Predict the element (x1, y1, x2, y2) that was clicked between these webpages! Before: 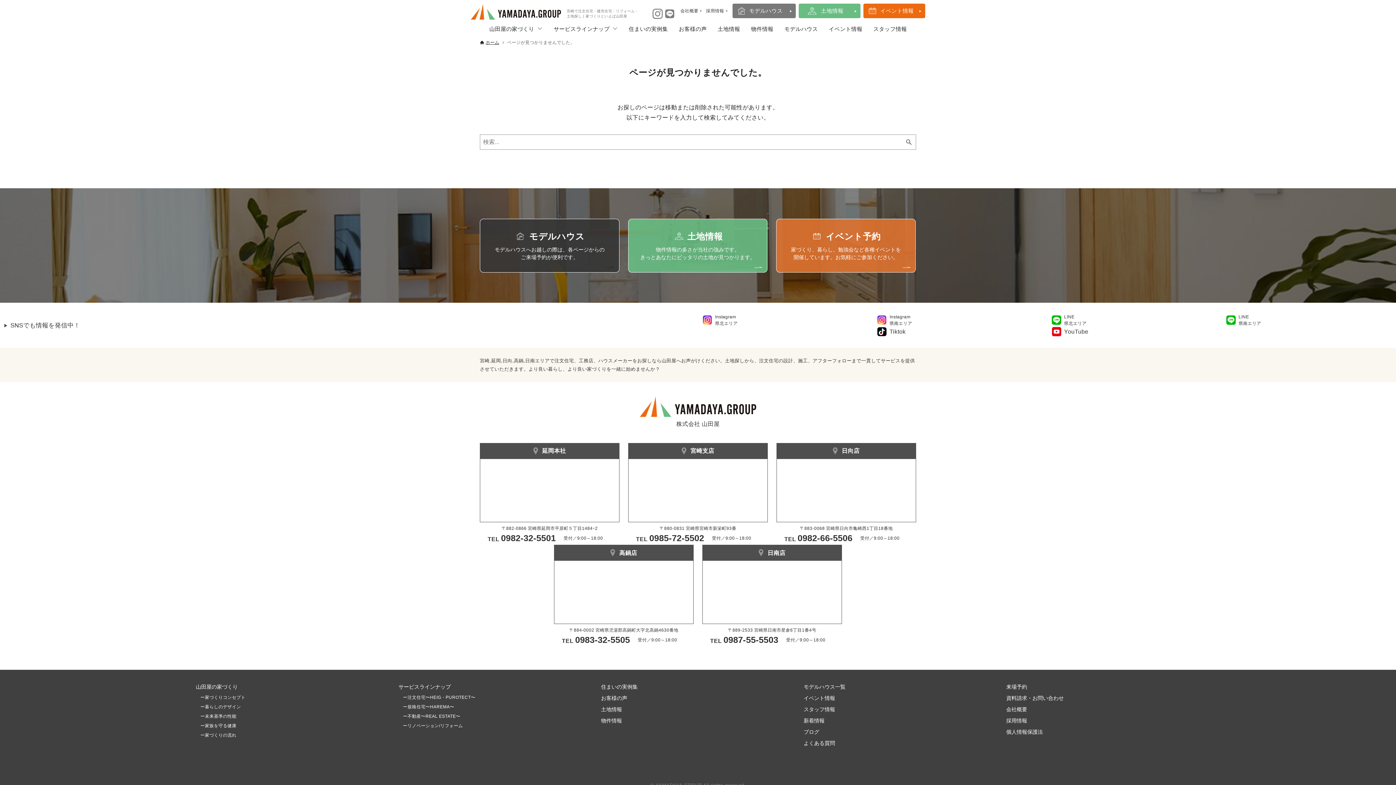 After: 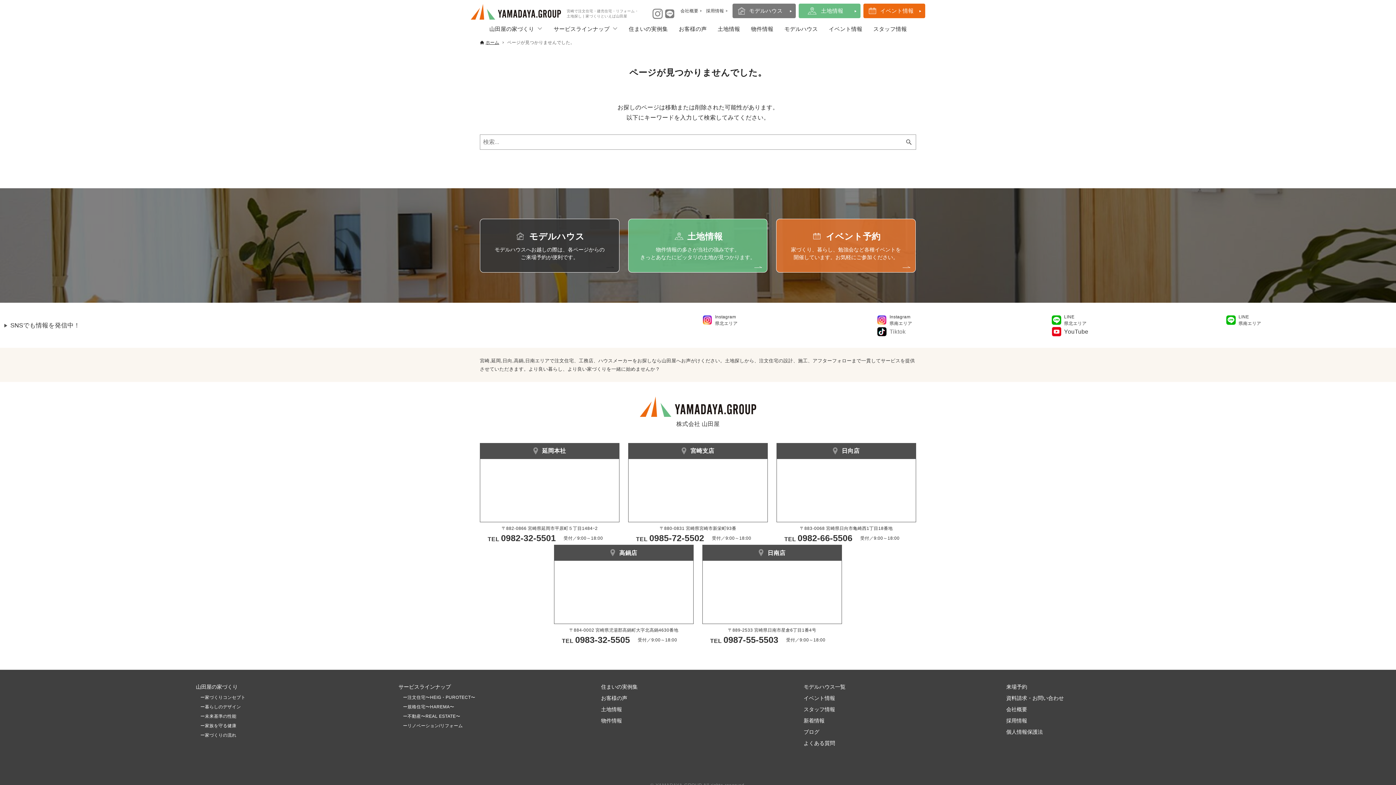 Action: bbox: (889, 328, 905, 334) label: Tiktok